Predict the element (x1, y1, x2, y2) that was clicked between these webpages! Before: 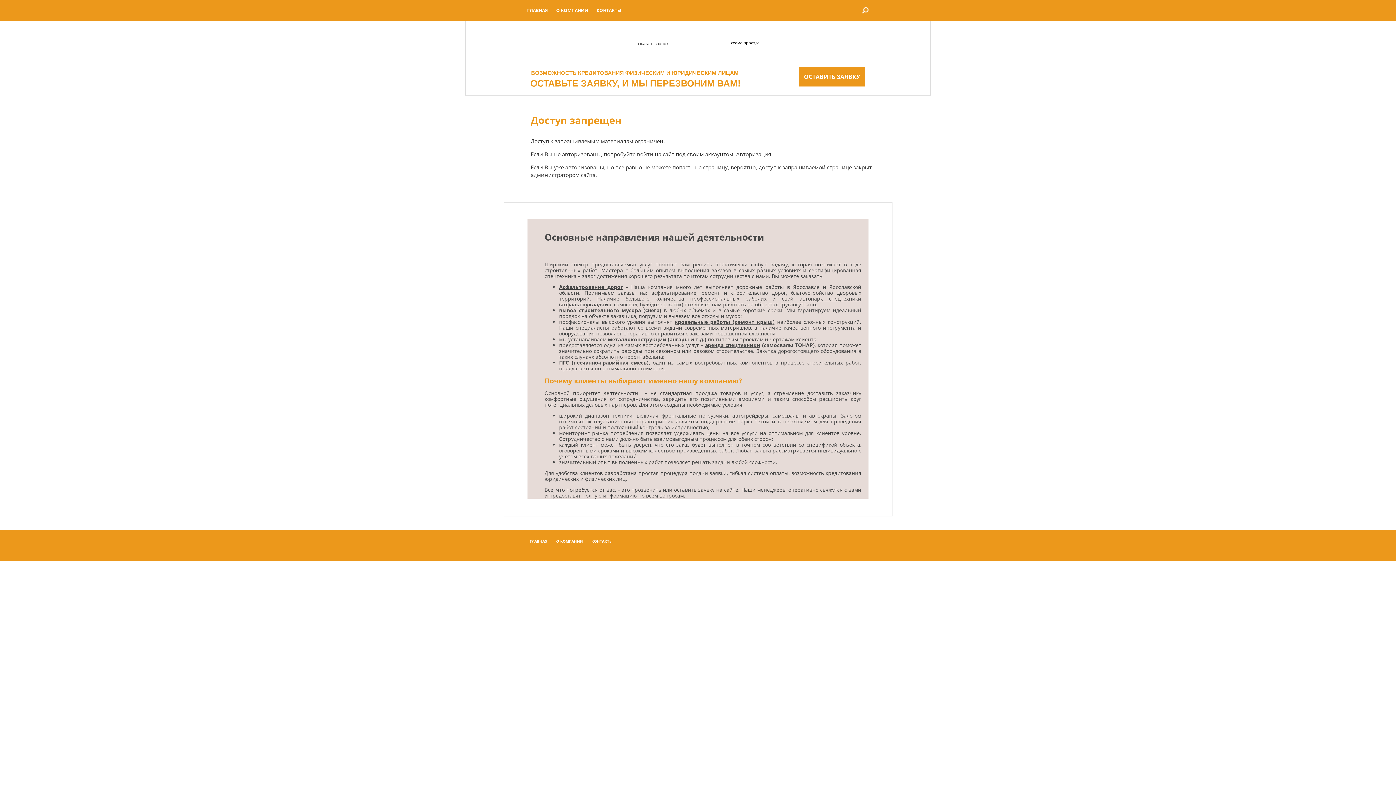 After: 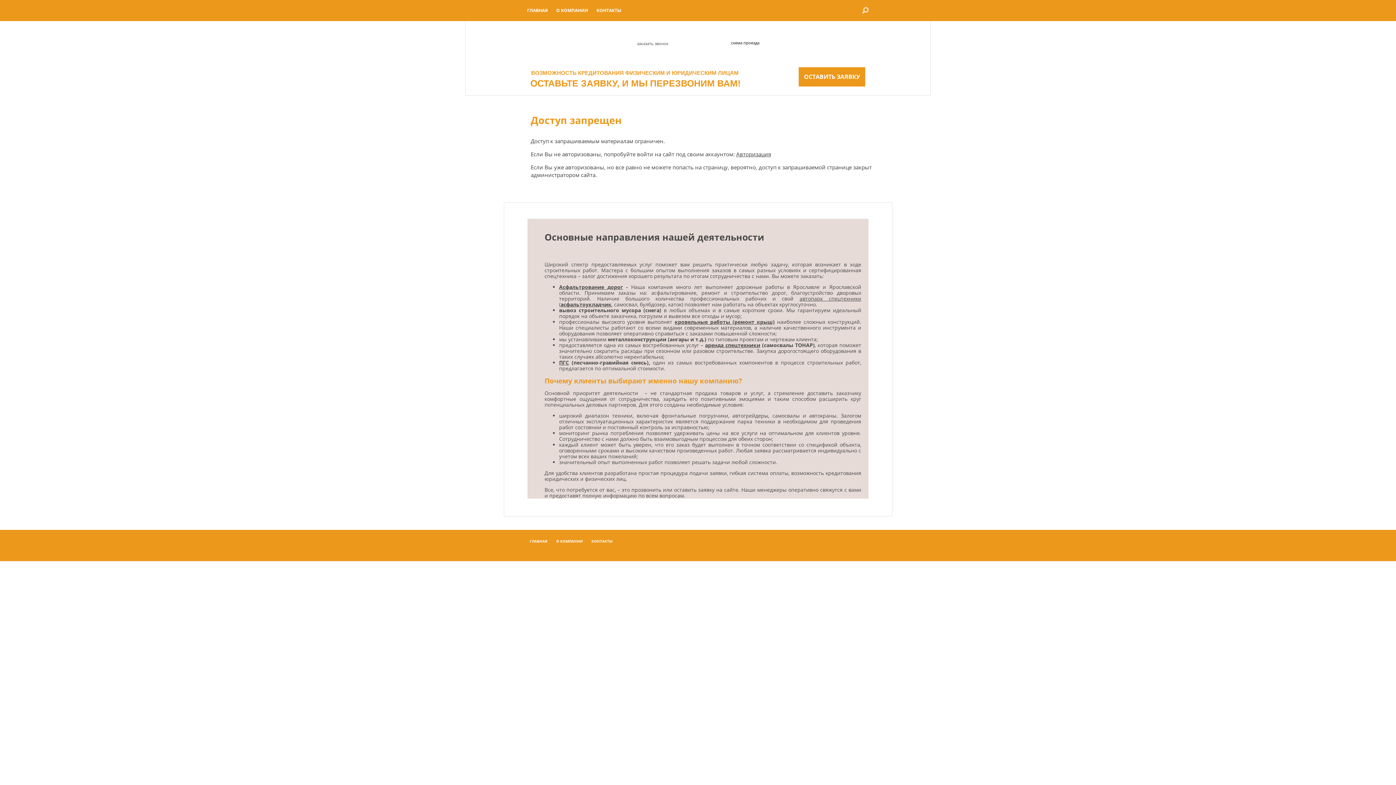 Action: bbox: (559, 283, 623, 290) label: Асфальтрование дорог